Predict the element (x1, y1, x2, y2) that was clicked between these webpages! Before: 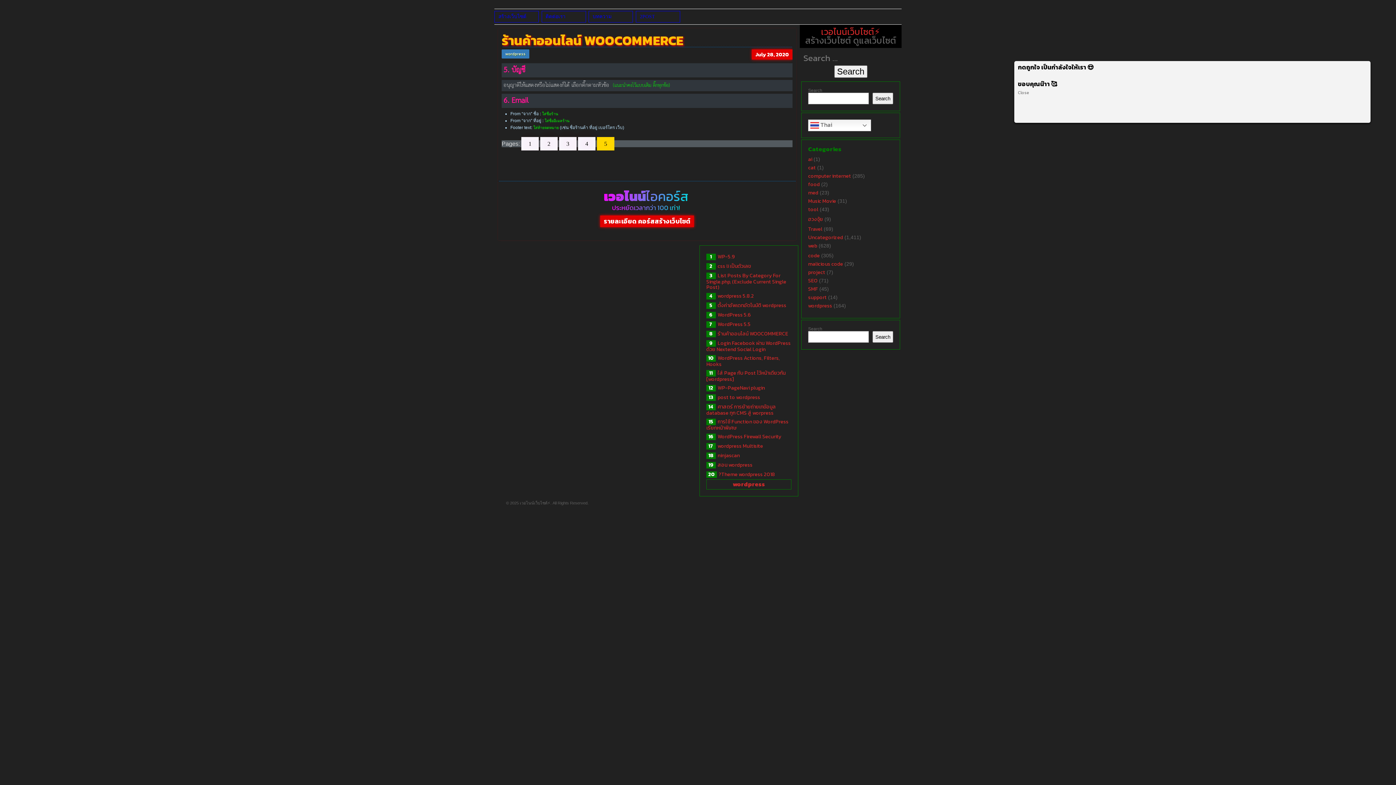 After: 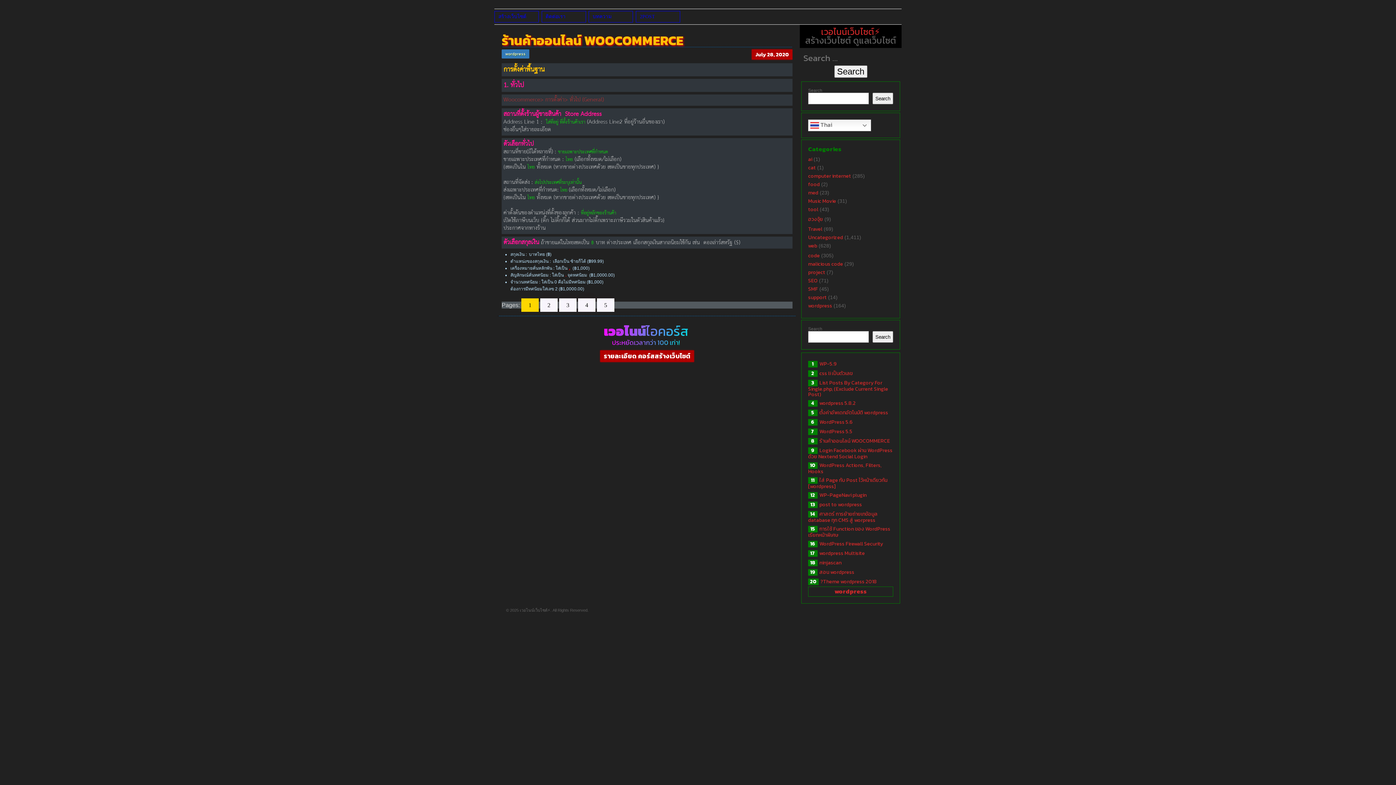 Action: bbox: (717, 330, 788, 337) label: ร้านค้าออนไลน์ WOOCOMMERCE